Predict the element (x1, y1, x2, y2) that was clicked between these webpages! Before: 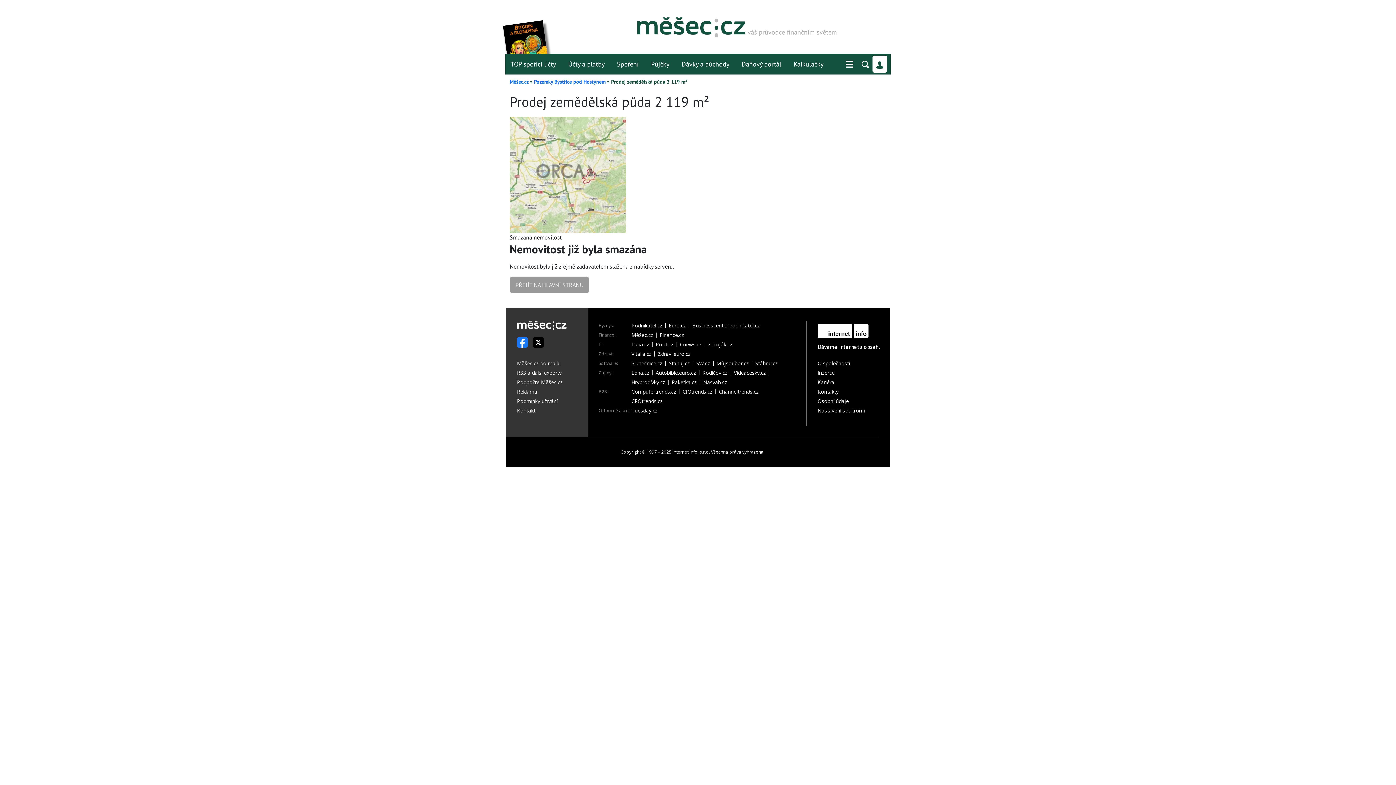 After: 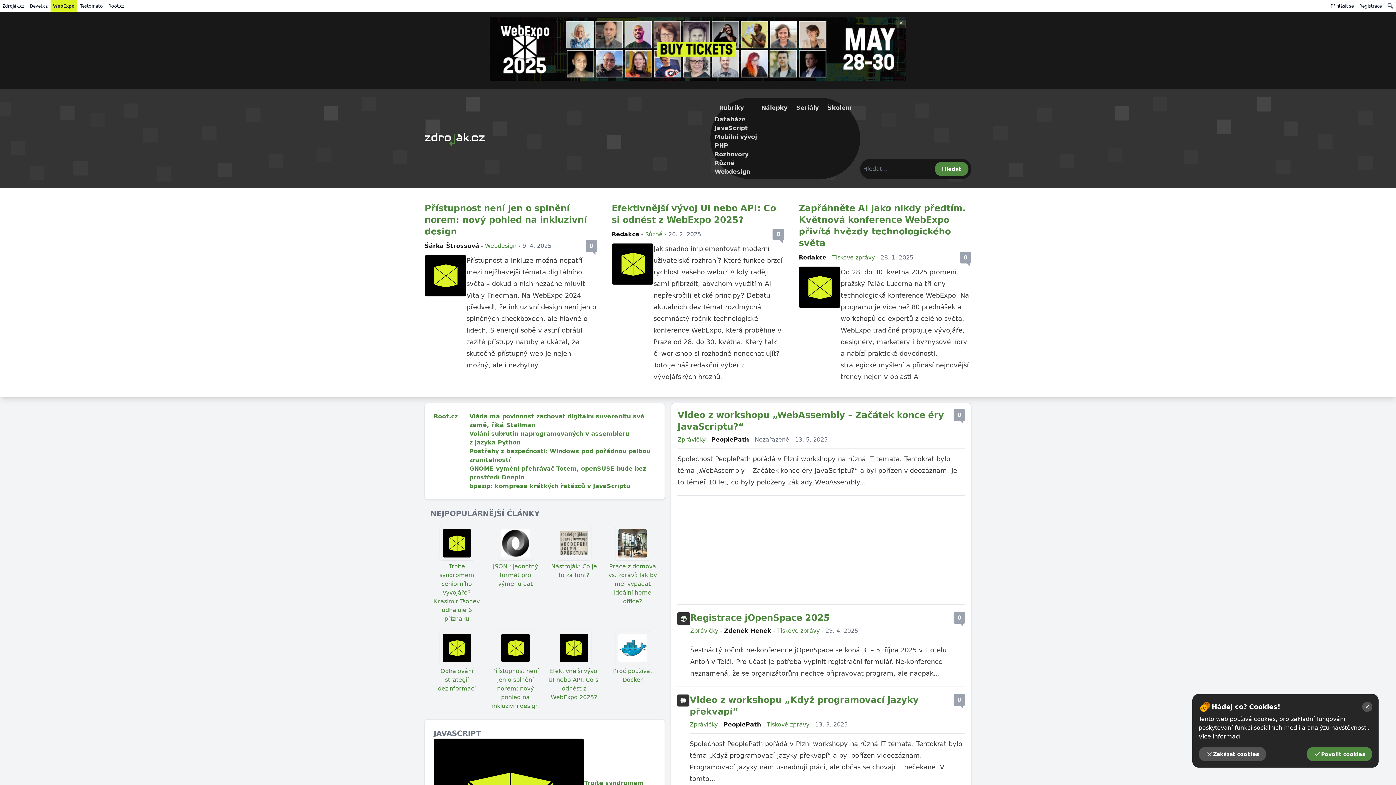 Action: label: Zdroják.cz bbox: (708, 342, 735, 347)